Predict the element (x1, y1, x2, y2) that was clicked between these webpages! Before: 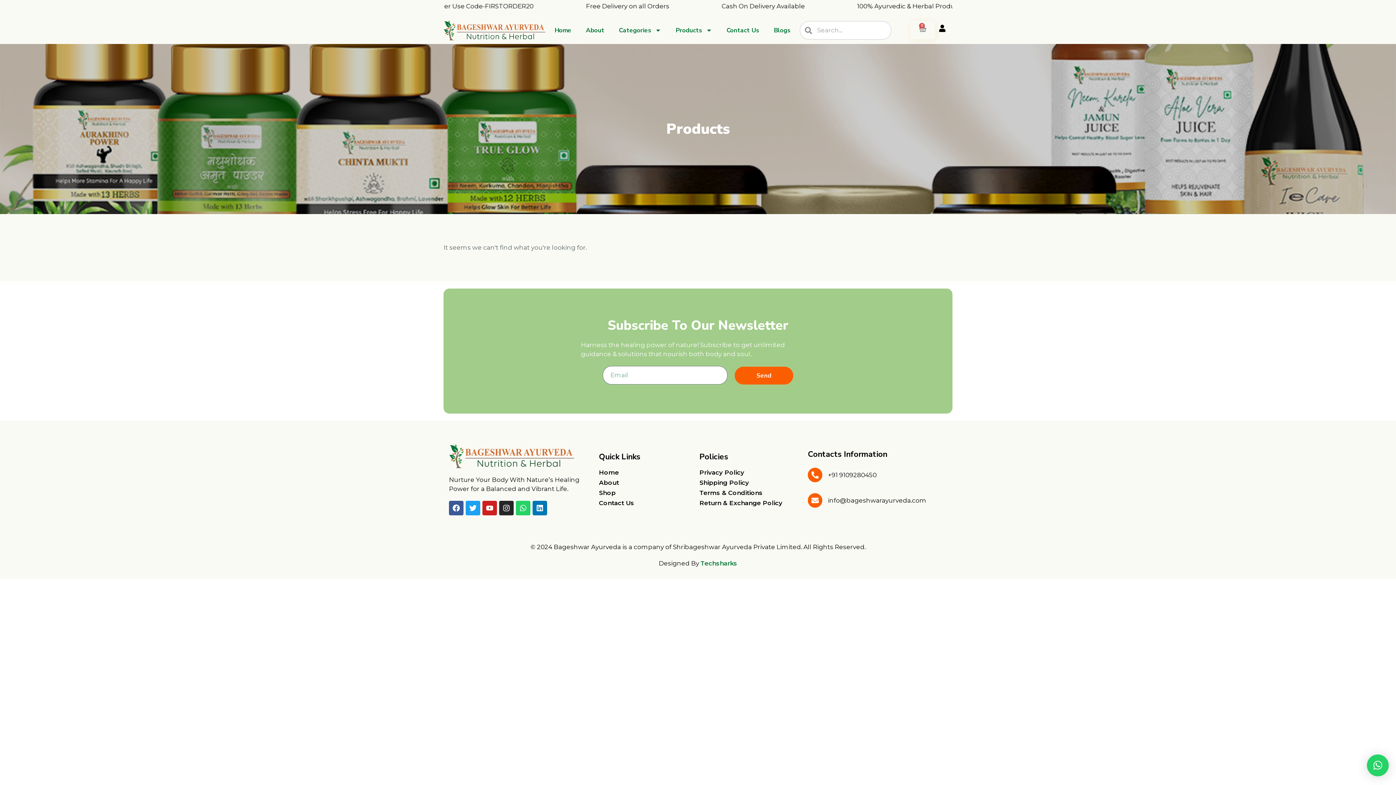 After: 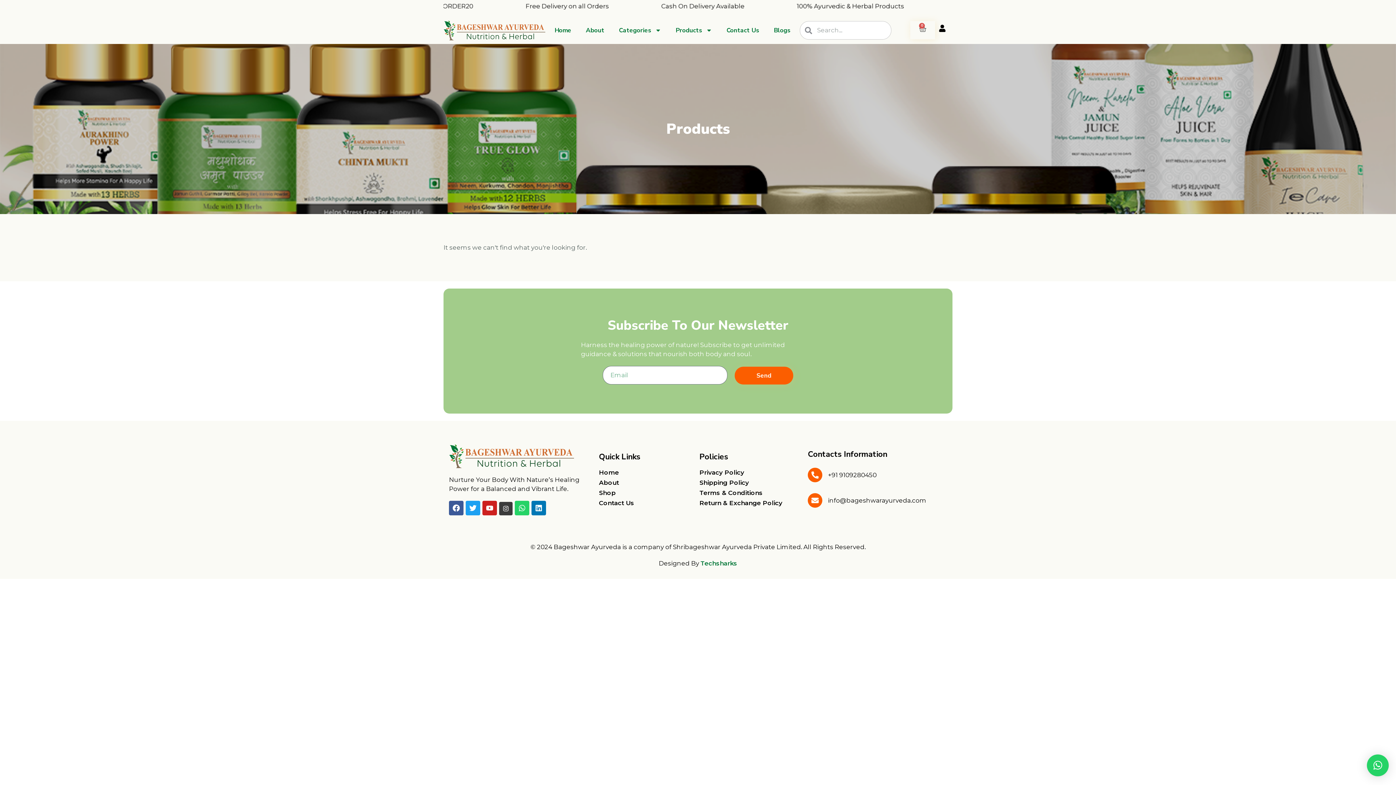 Action: bbox: (499, 501, 513, 515) label: Instagram